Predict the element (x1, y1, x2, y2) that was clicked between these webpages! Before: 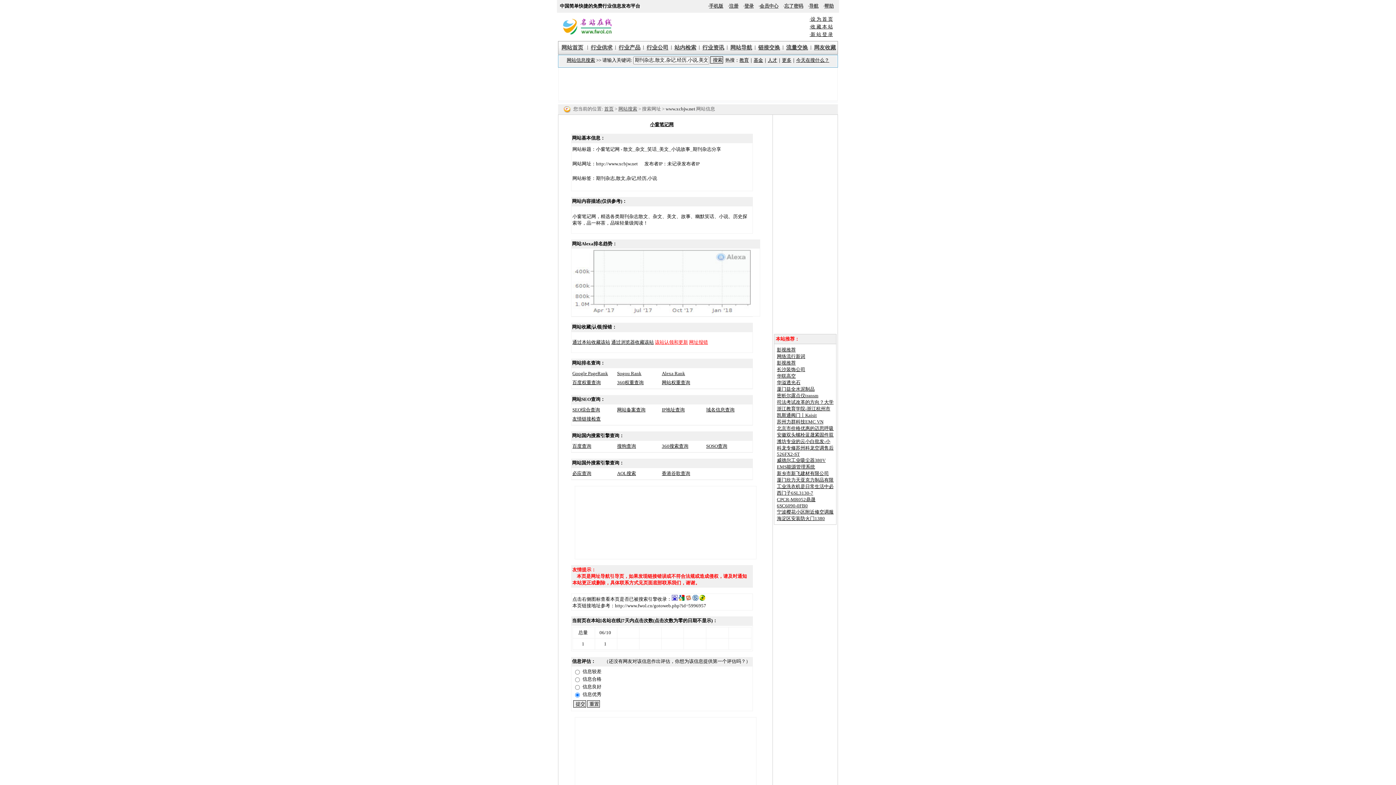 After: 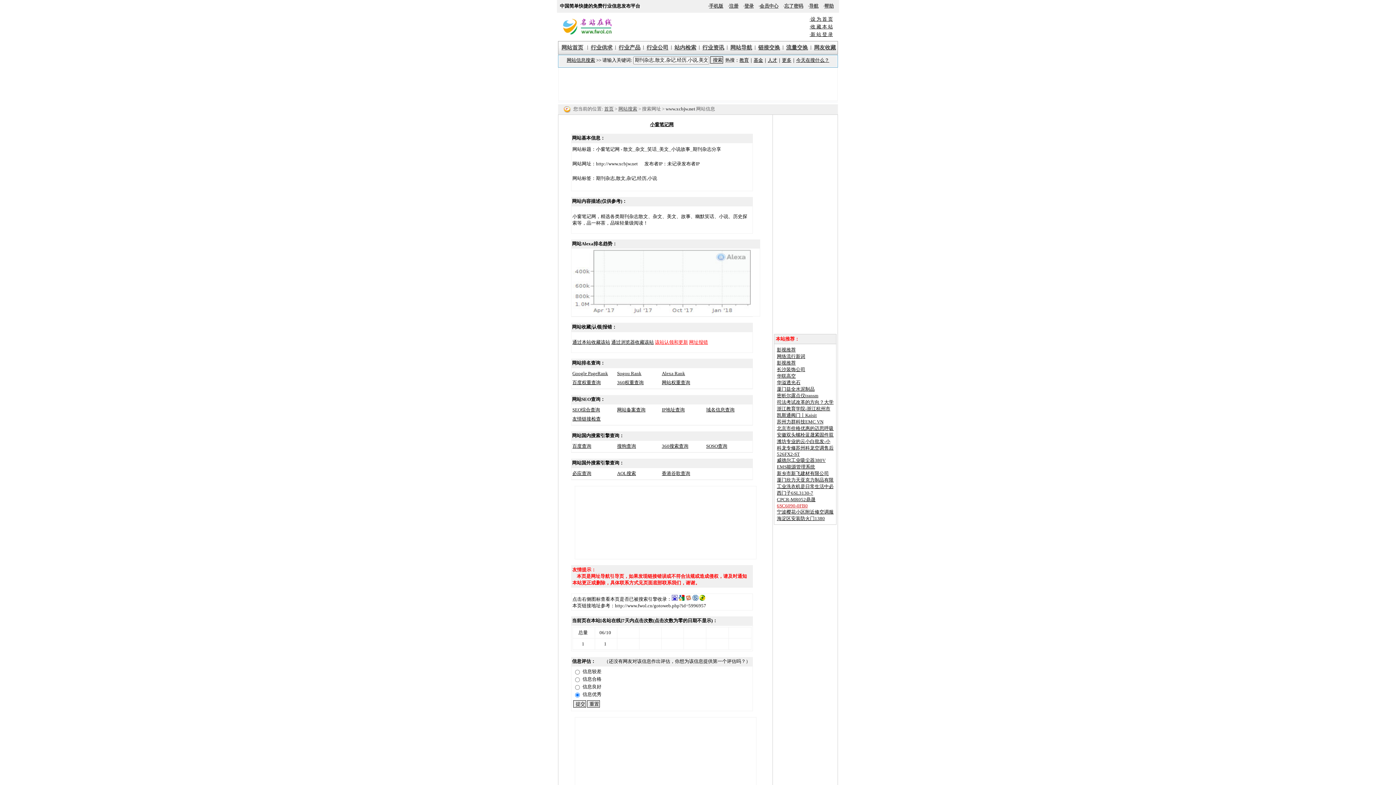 Action: label: 6SC6090-0FB0 bbox: (777, 503, 808, 508)